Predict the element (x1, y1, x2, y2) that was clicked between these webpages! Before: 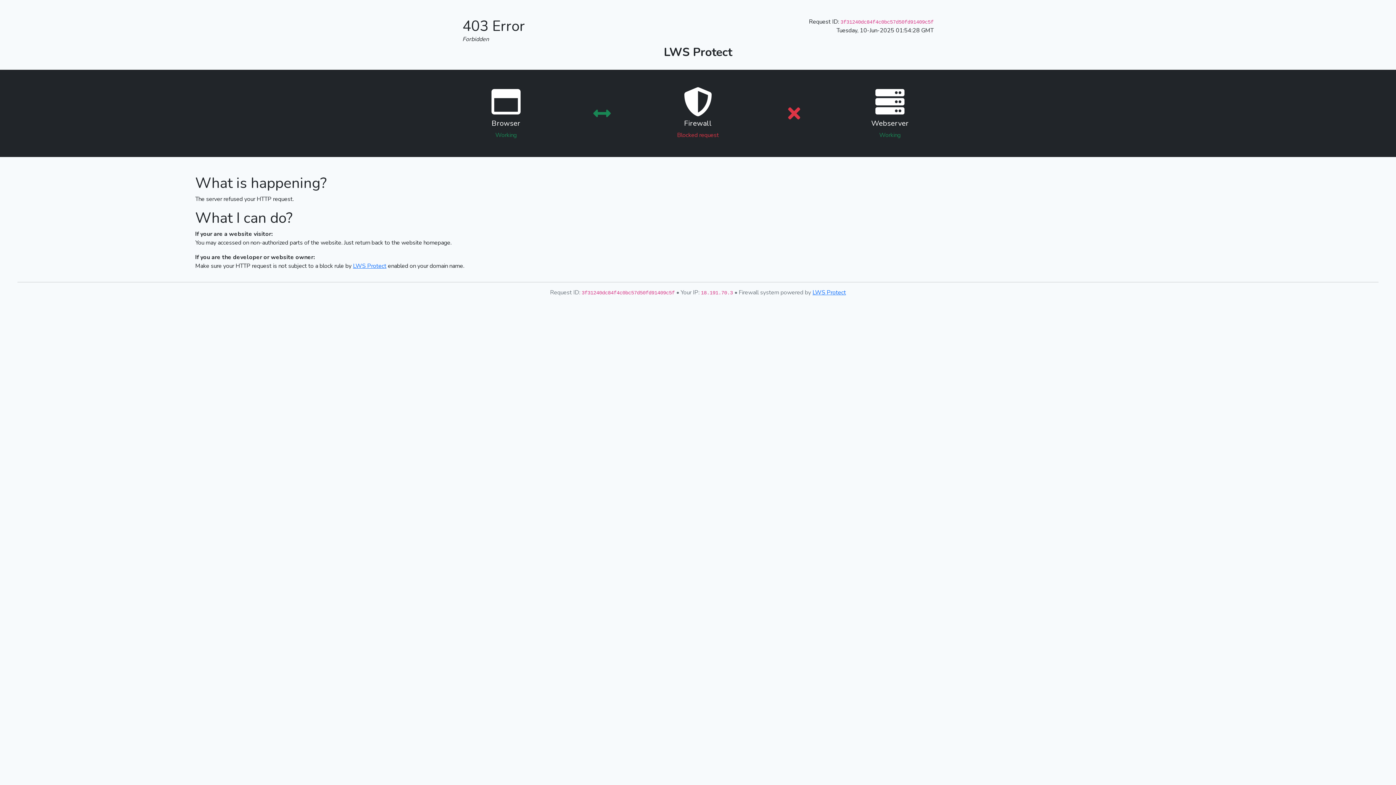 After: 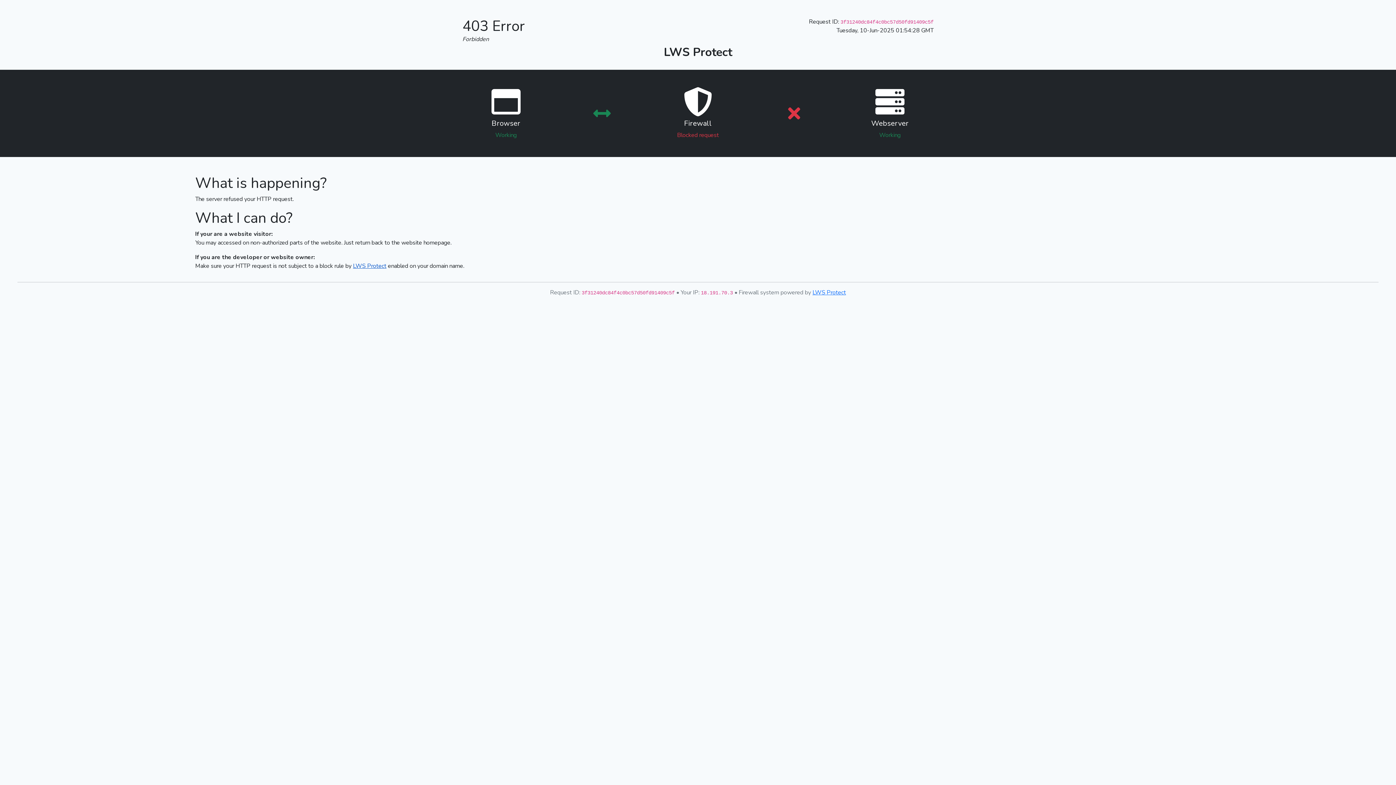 Action: bbox: (353, 262, 386, 270) label: LWS Protect